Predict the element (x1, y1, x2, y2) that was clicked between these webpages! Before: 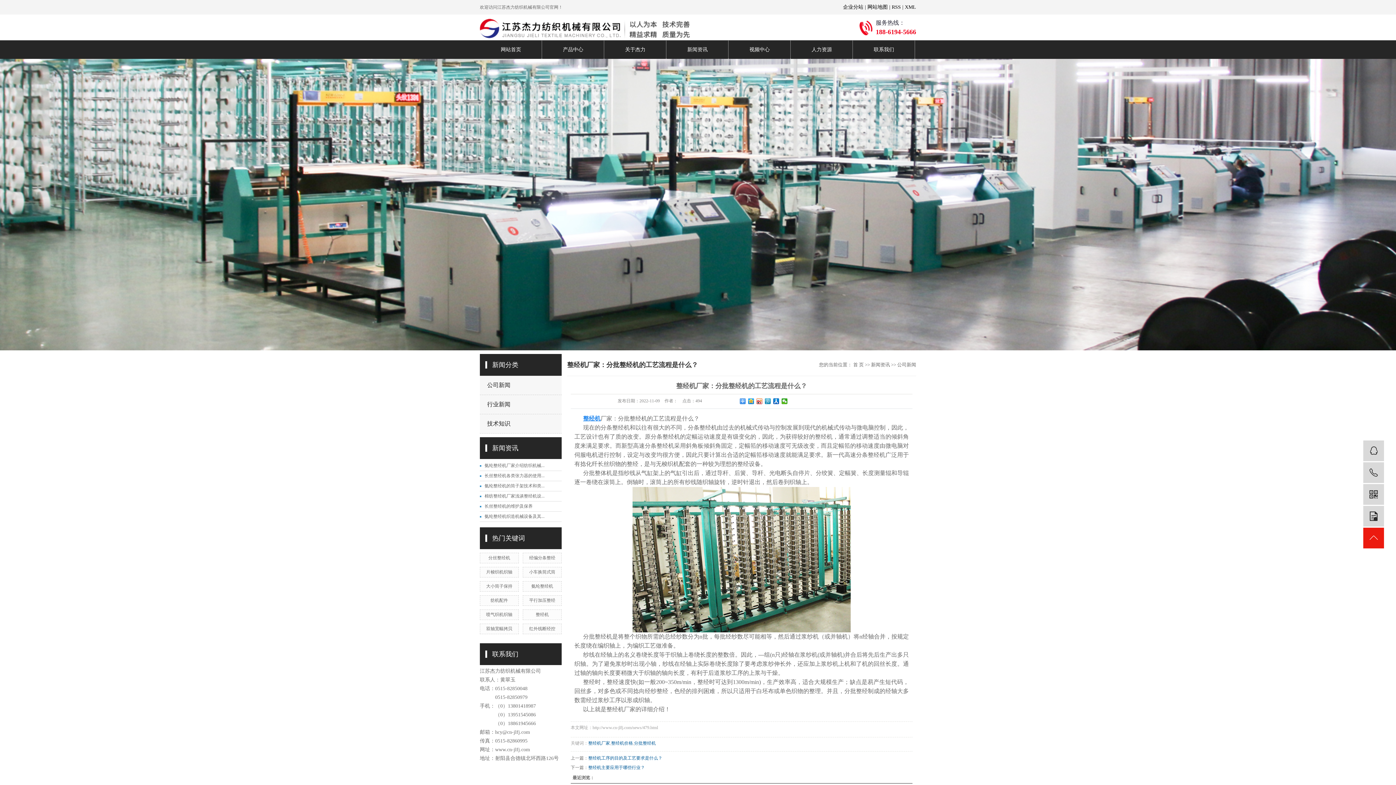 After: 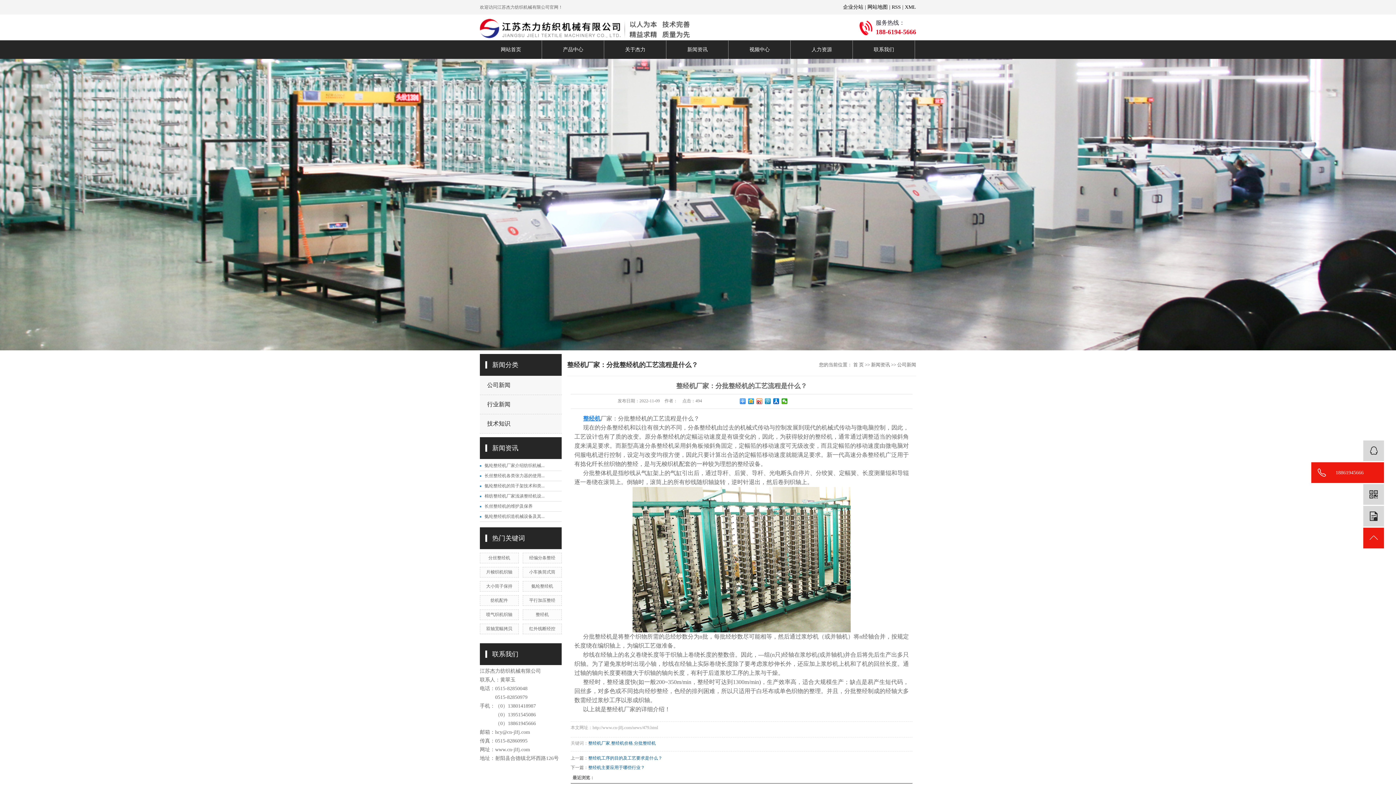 Action: bbox: (1363, 462, 1384, 483) label: 18861945666